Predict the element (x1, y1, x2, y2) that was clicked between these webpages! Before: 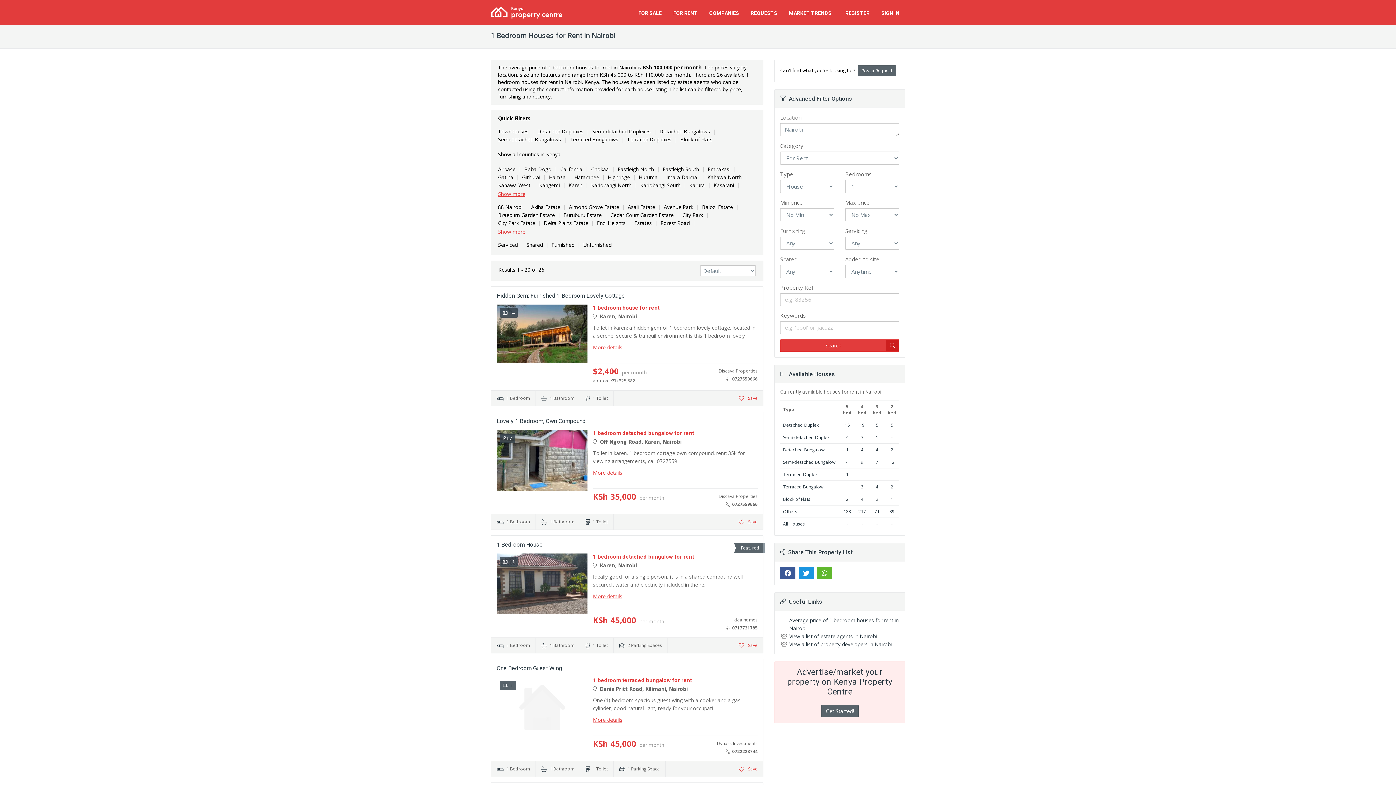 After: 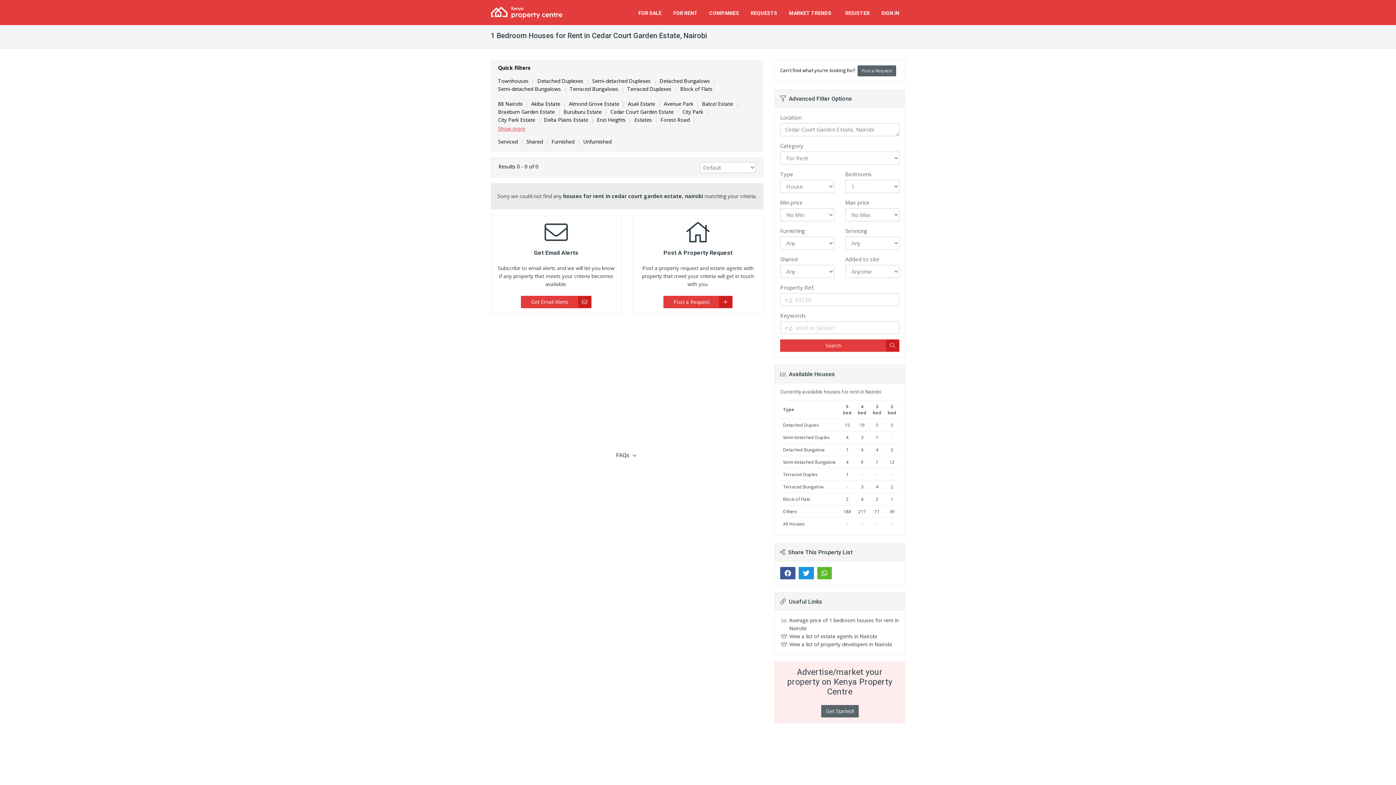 Action: label: Cedar Court Garden Estate bbox: (610, 211, 673, 218)